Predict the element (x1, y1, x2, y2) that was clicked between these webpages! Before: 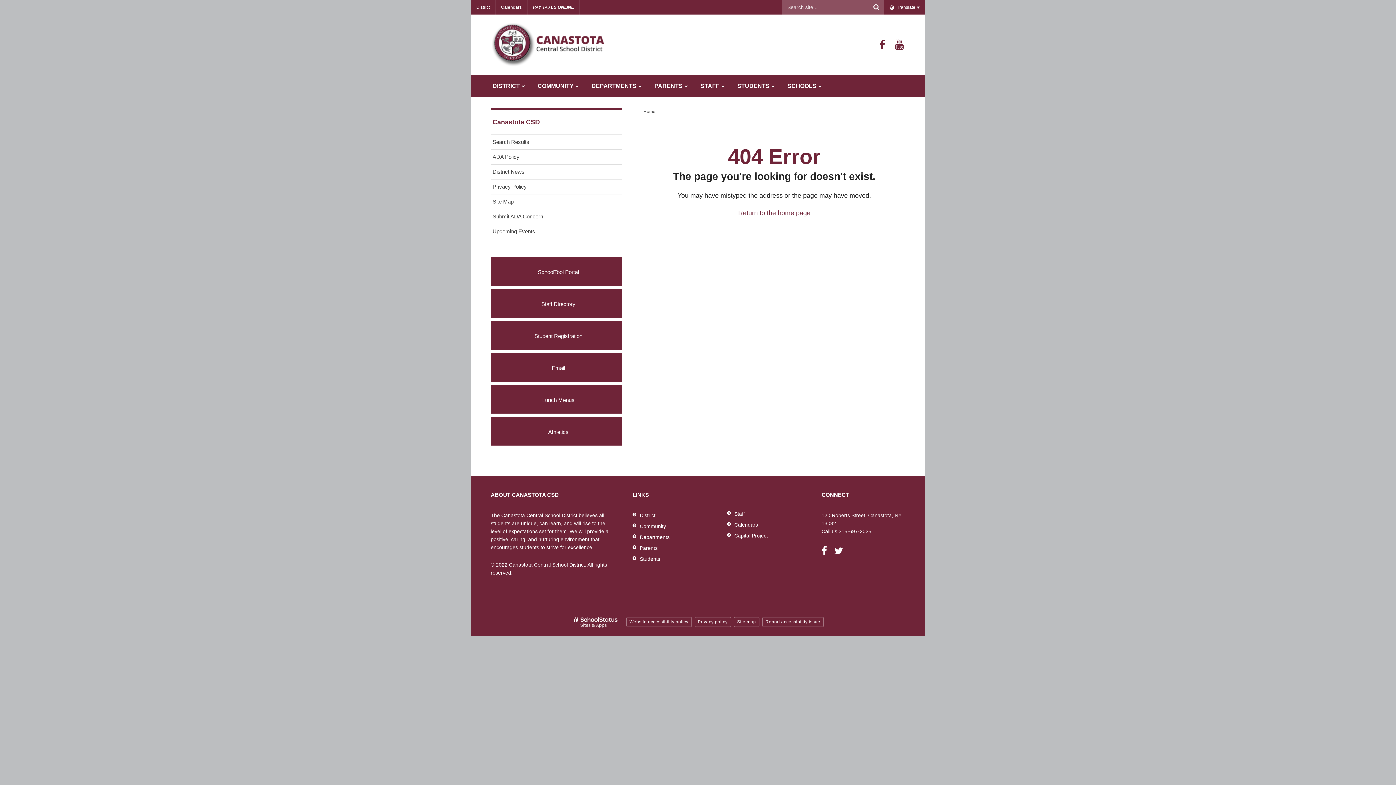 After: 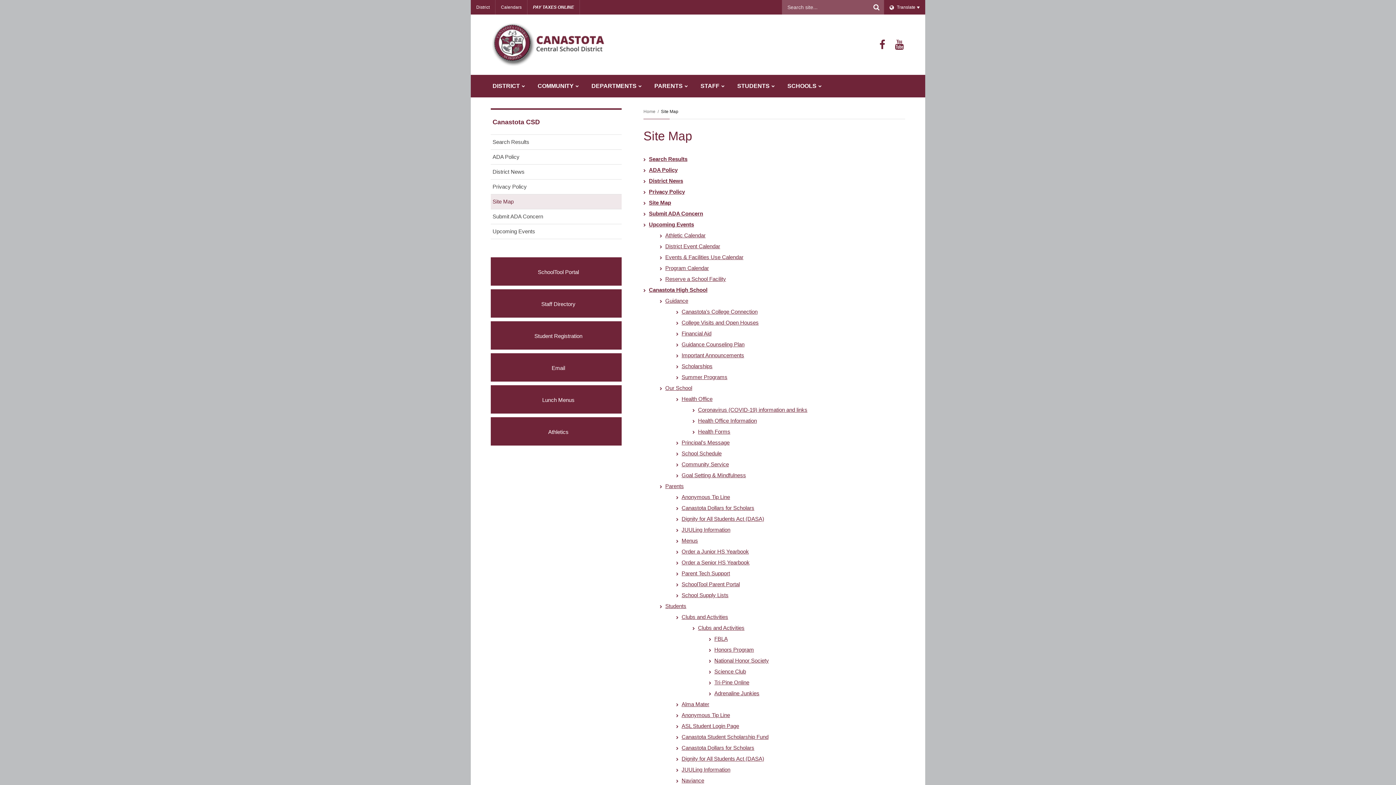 Action: label: Site map bbox: (734, 617, 759, 627)